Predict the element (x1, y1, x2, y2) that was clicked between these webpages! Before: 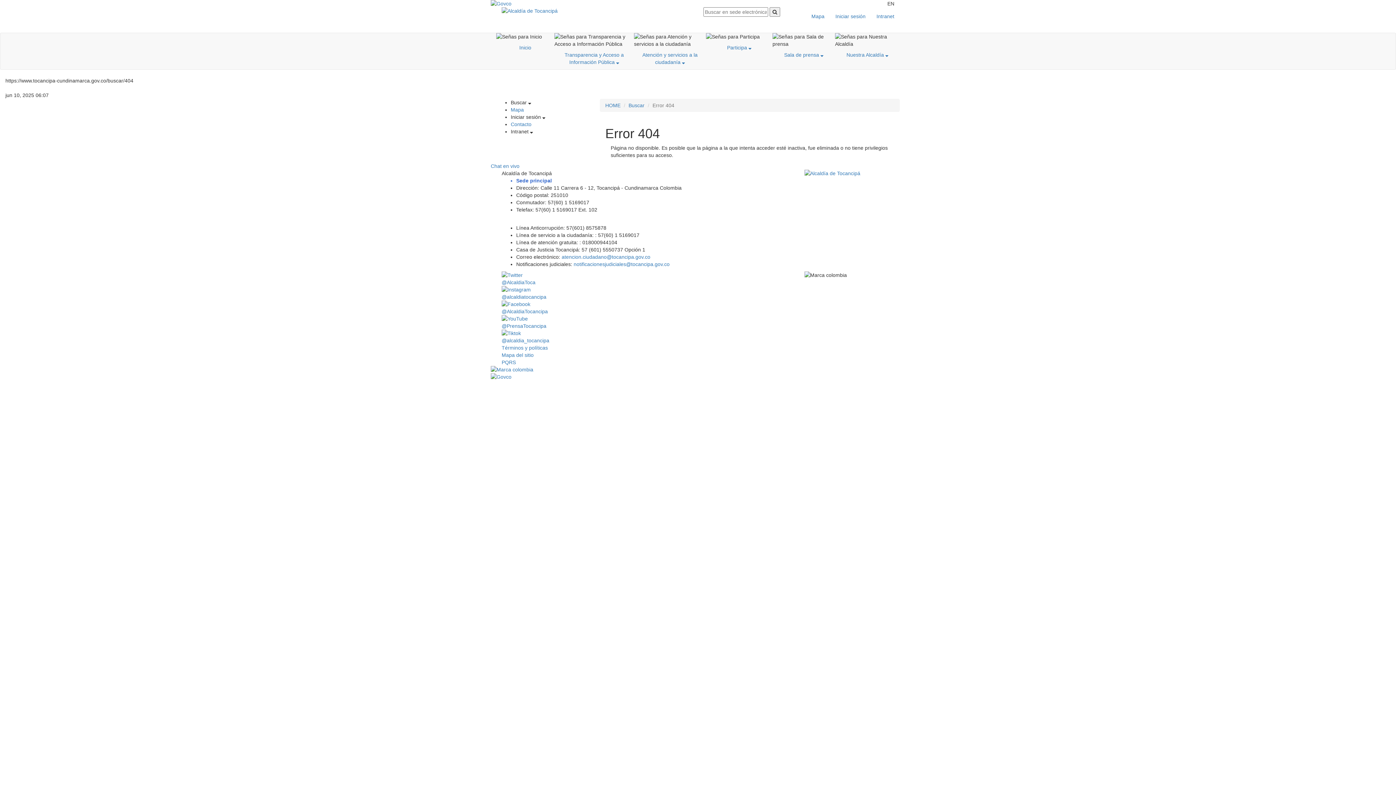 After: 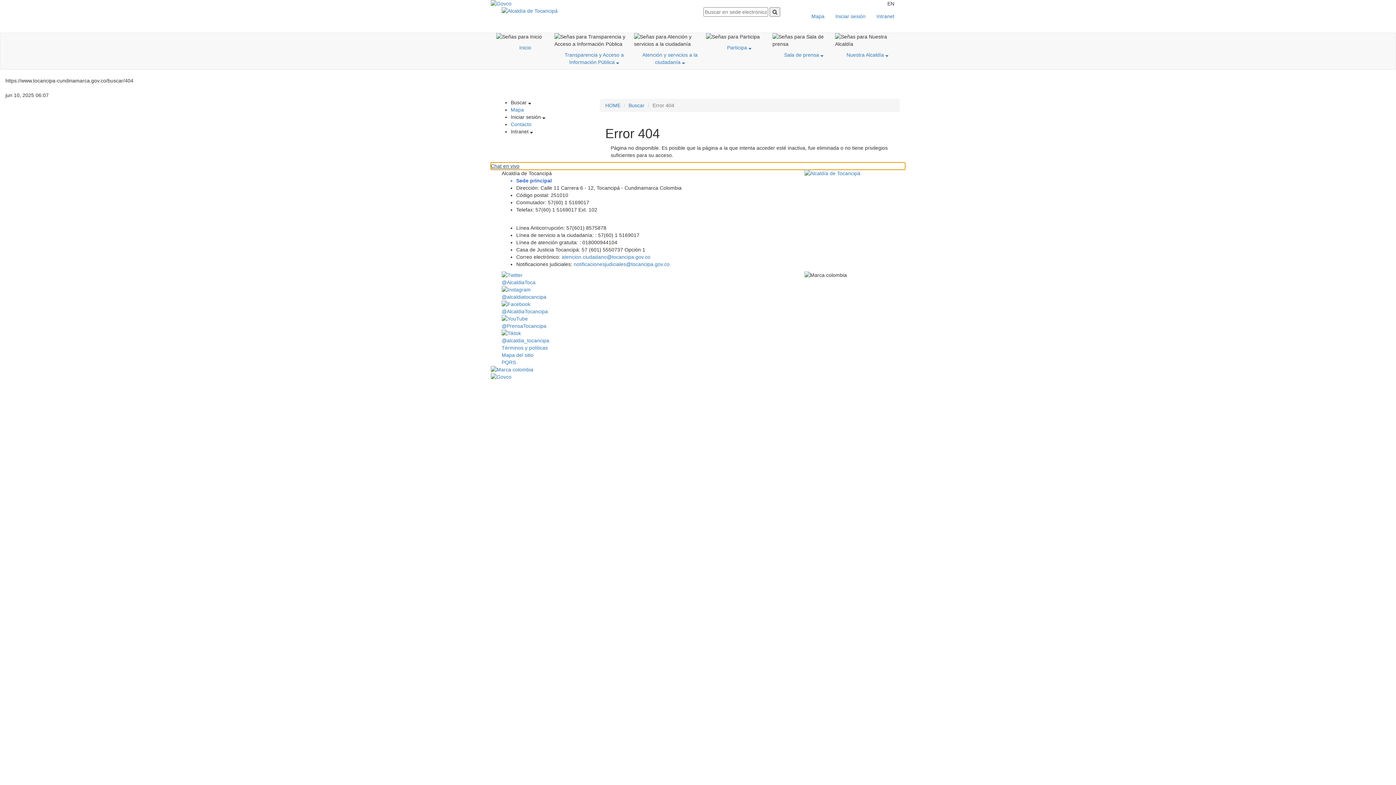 Action: label: Chat en vivo bbox: (490, 162, 905, 169)